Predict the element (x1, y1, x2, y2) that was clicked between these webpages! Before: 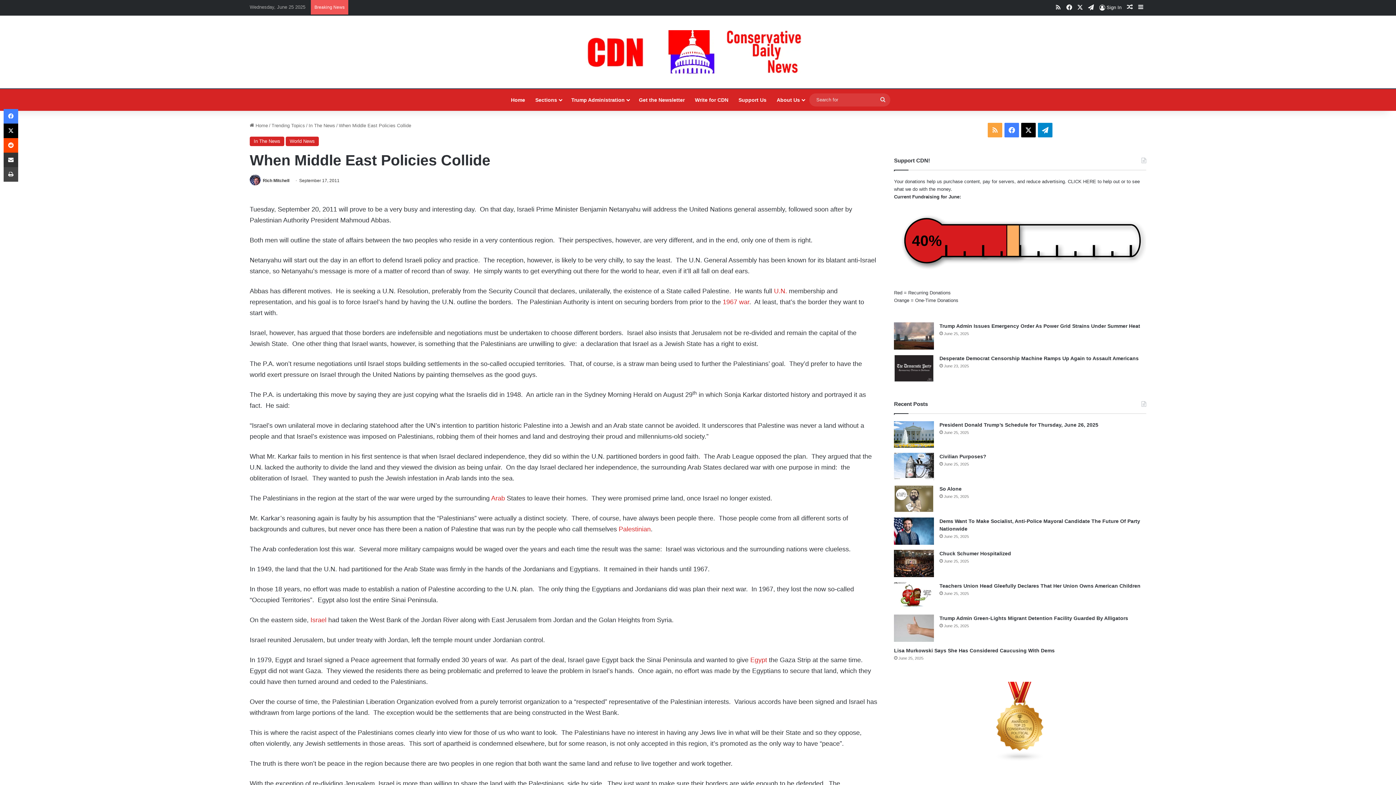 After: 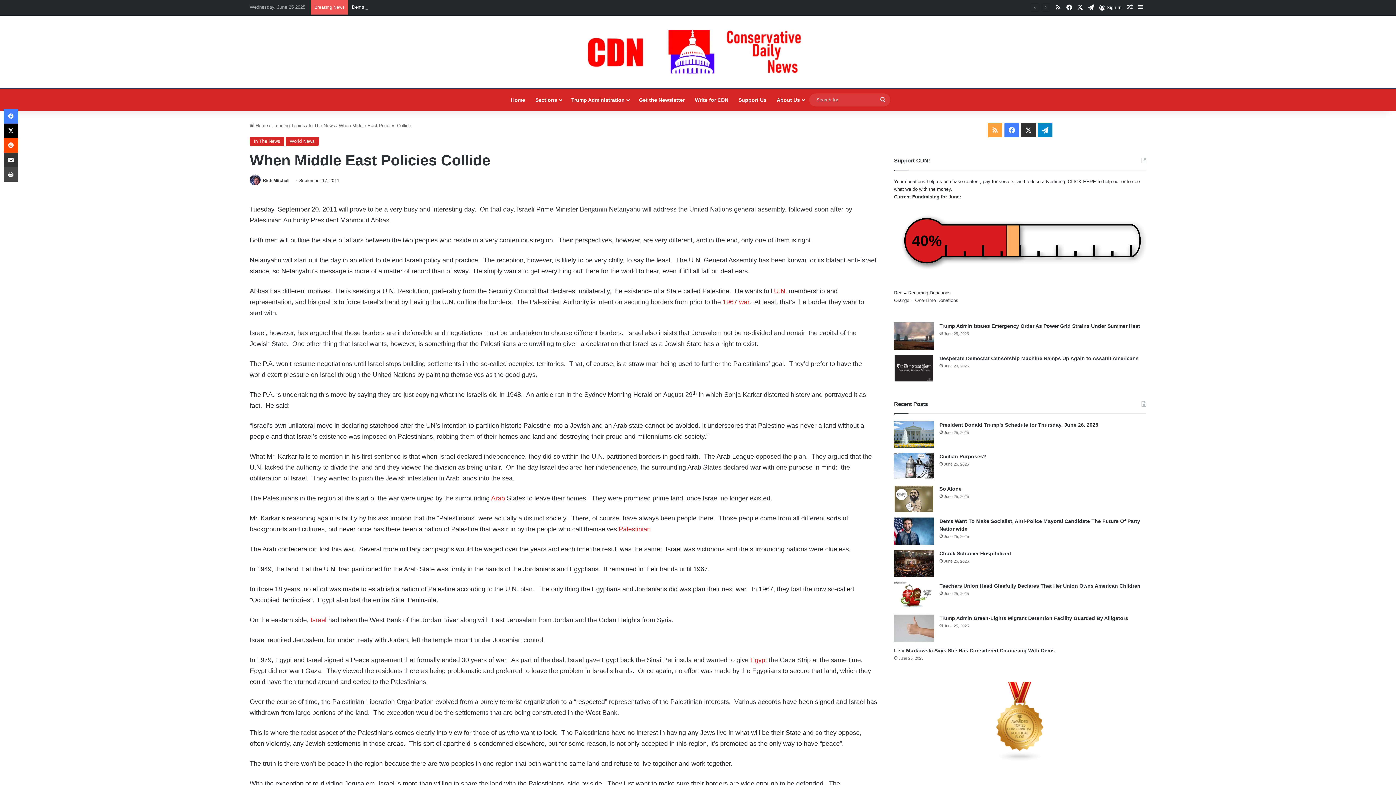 Action: bbox: (1021, 122, 1036, 137) label: X